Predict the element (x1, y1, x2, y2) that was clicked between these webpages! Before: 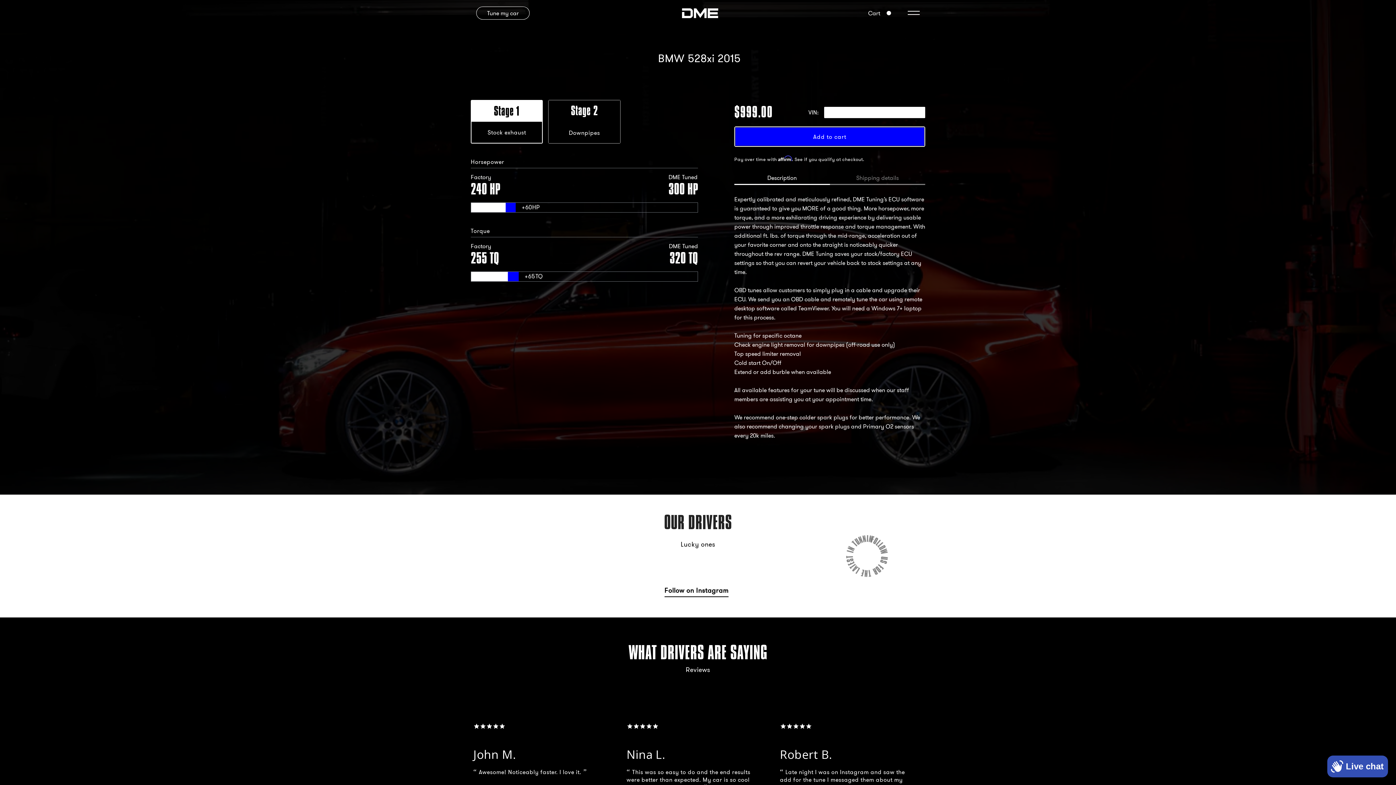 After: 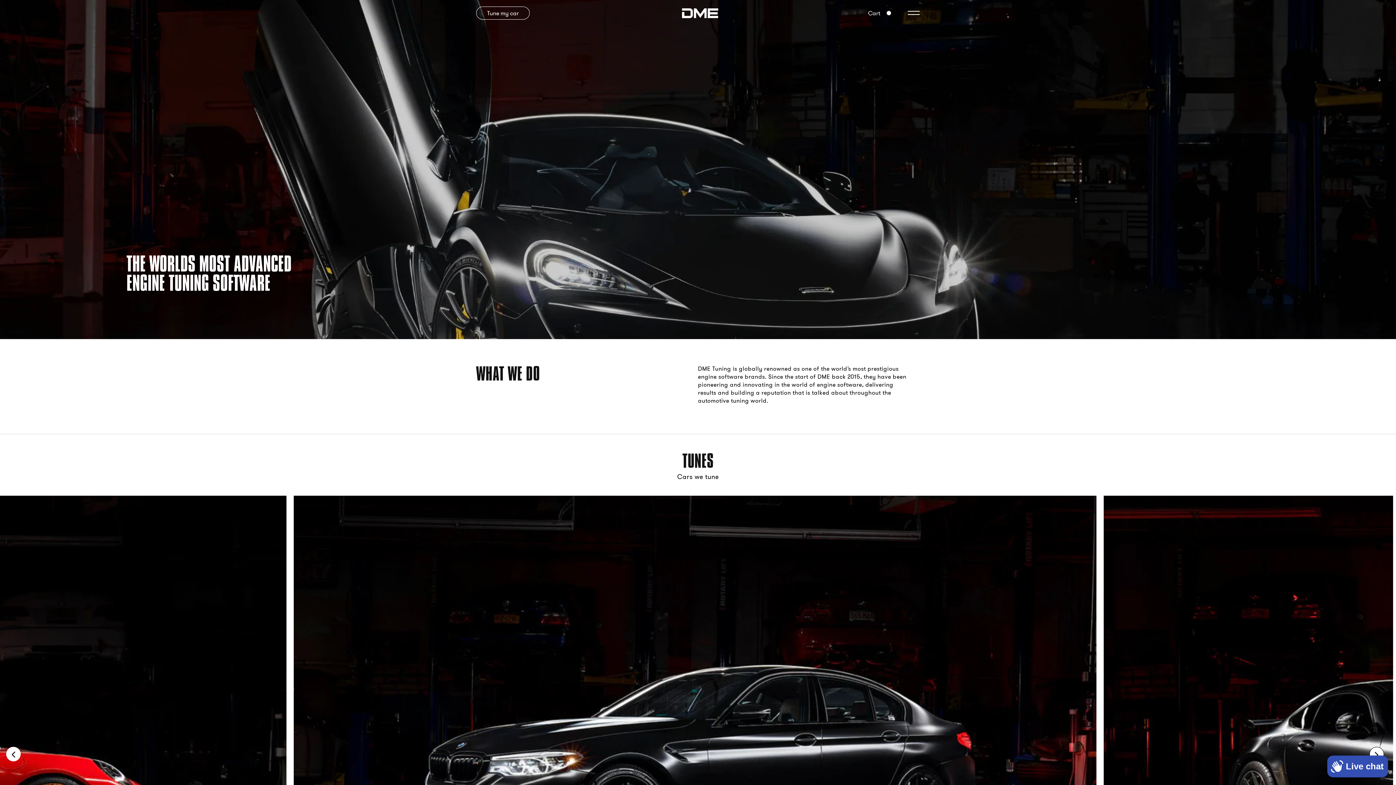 Action: bbox: (679, 8, 718, 18)